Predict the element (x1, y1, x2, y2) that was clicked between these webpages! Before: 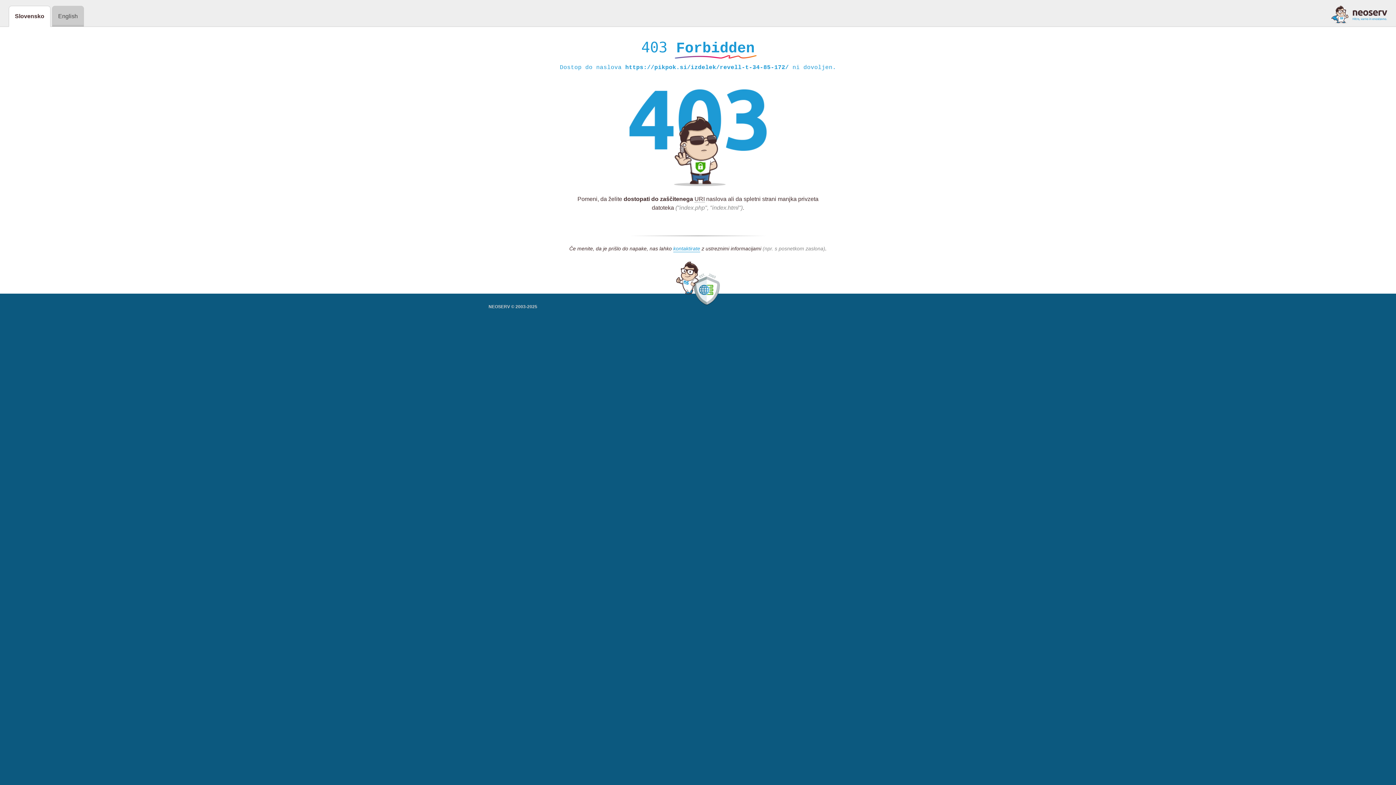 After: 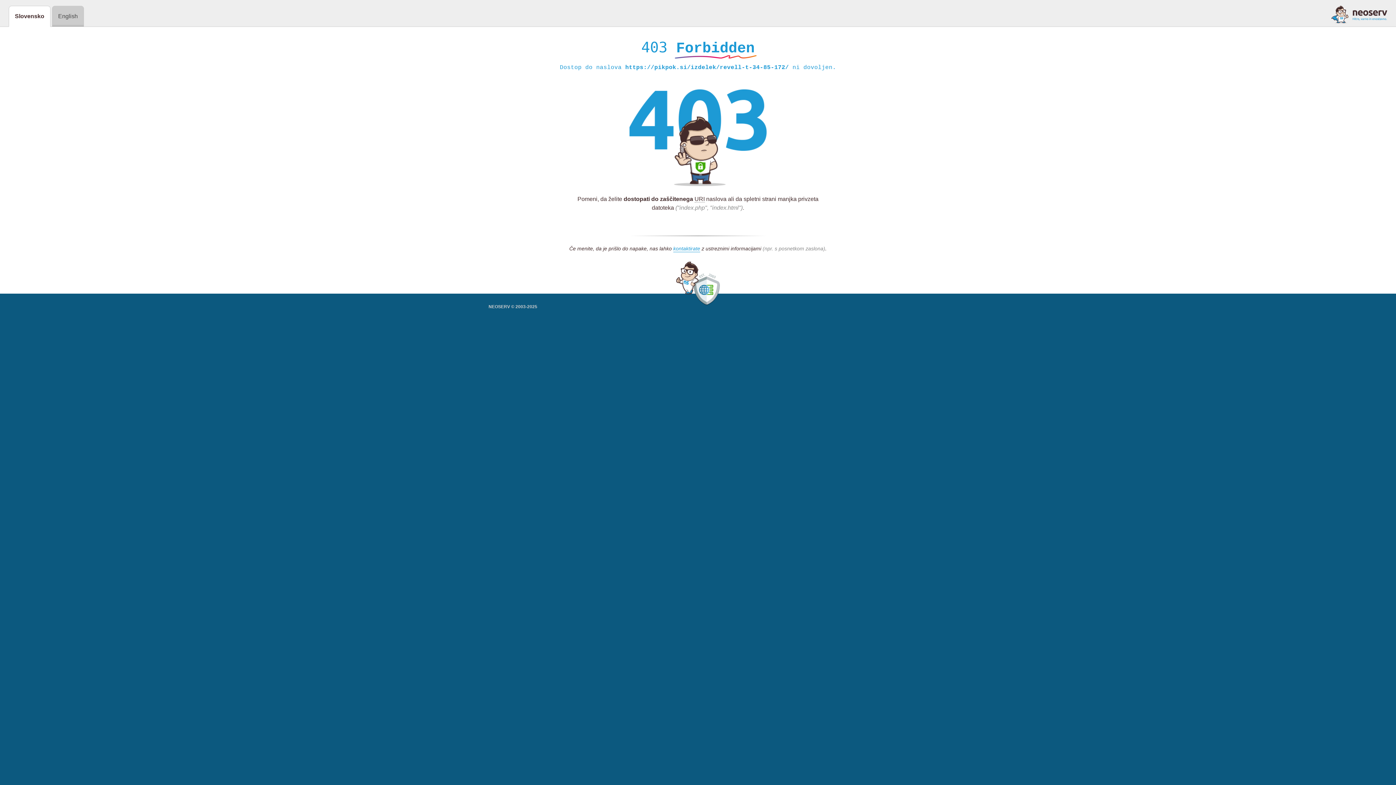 Action: bbox: (1331, 5, 1387, 23)